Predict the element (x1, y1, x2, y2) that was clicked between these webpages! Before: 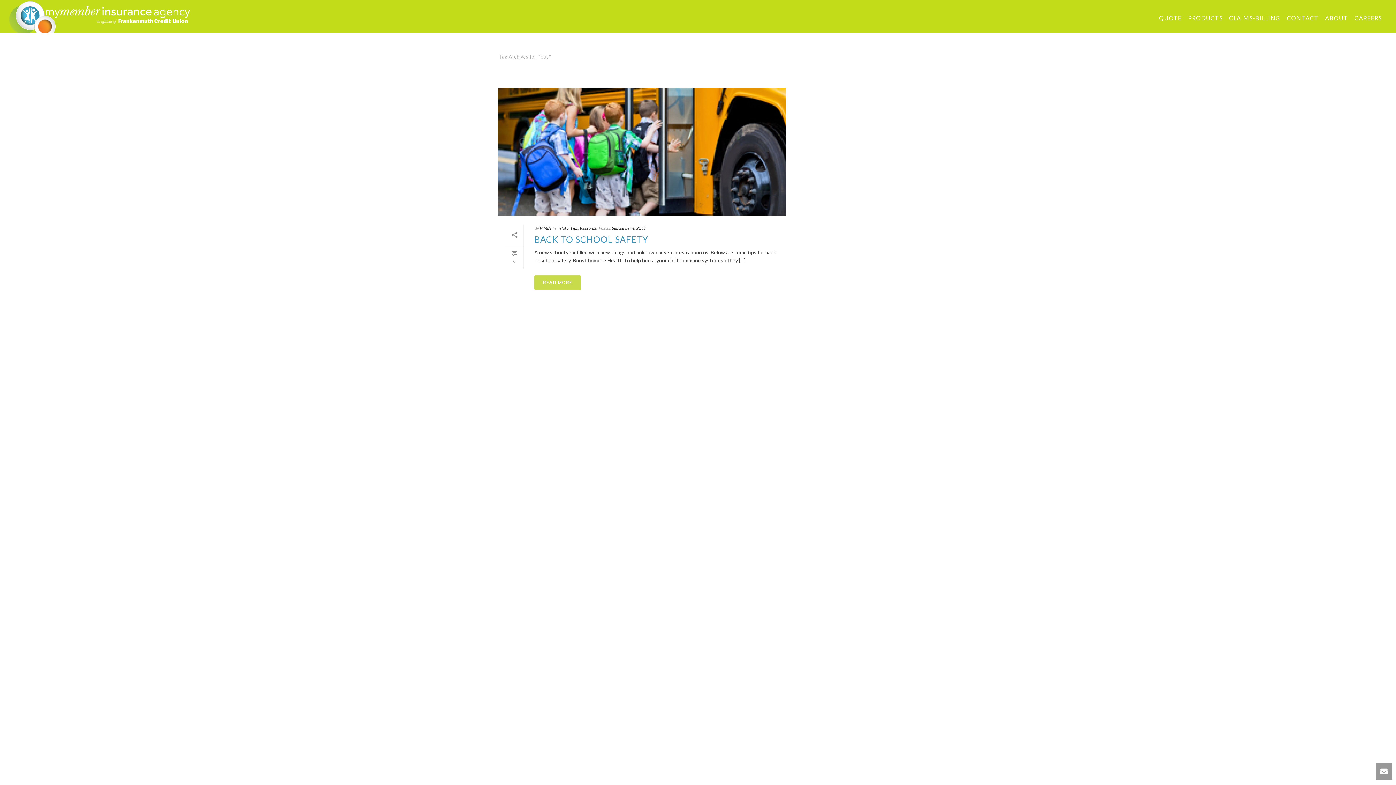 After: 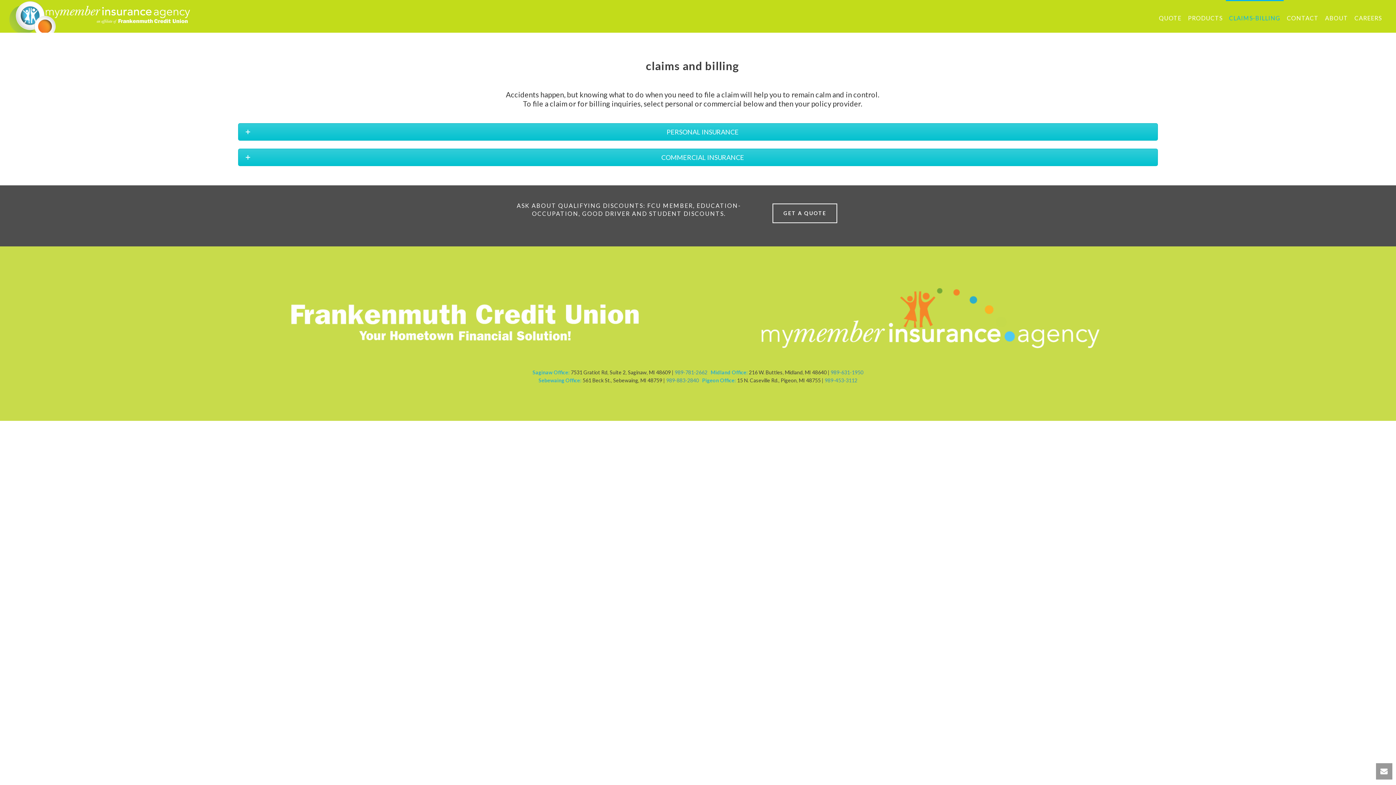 Action: label: CLAIMS-BILLING bbox: (1226, 0, 1284, 32)